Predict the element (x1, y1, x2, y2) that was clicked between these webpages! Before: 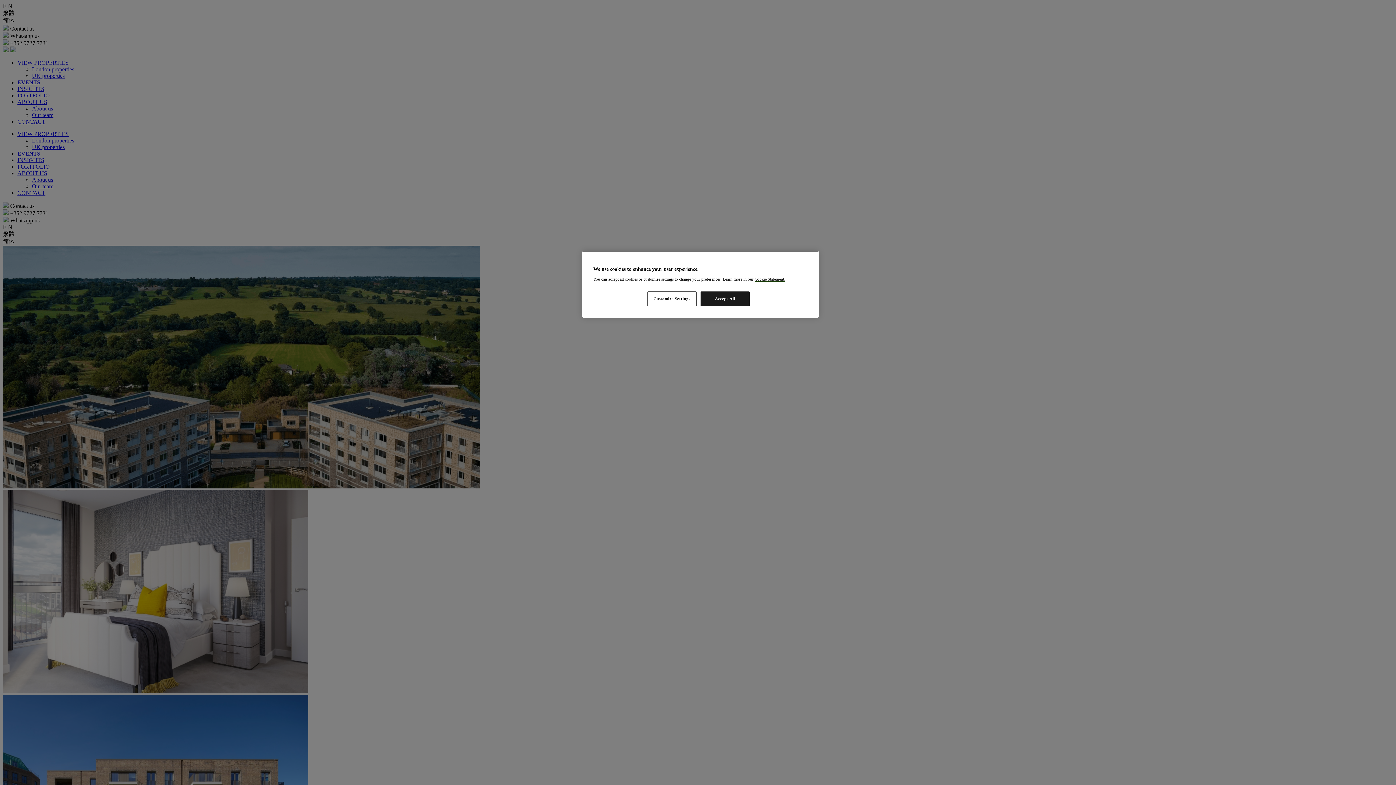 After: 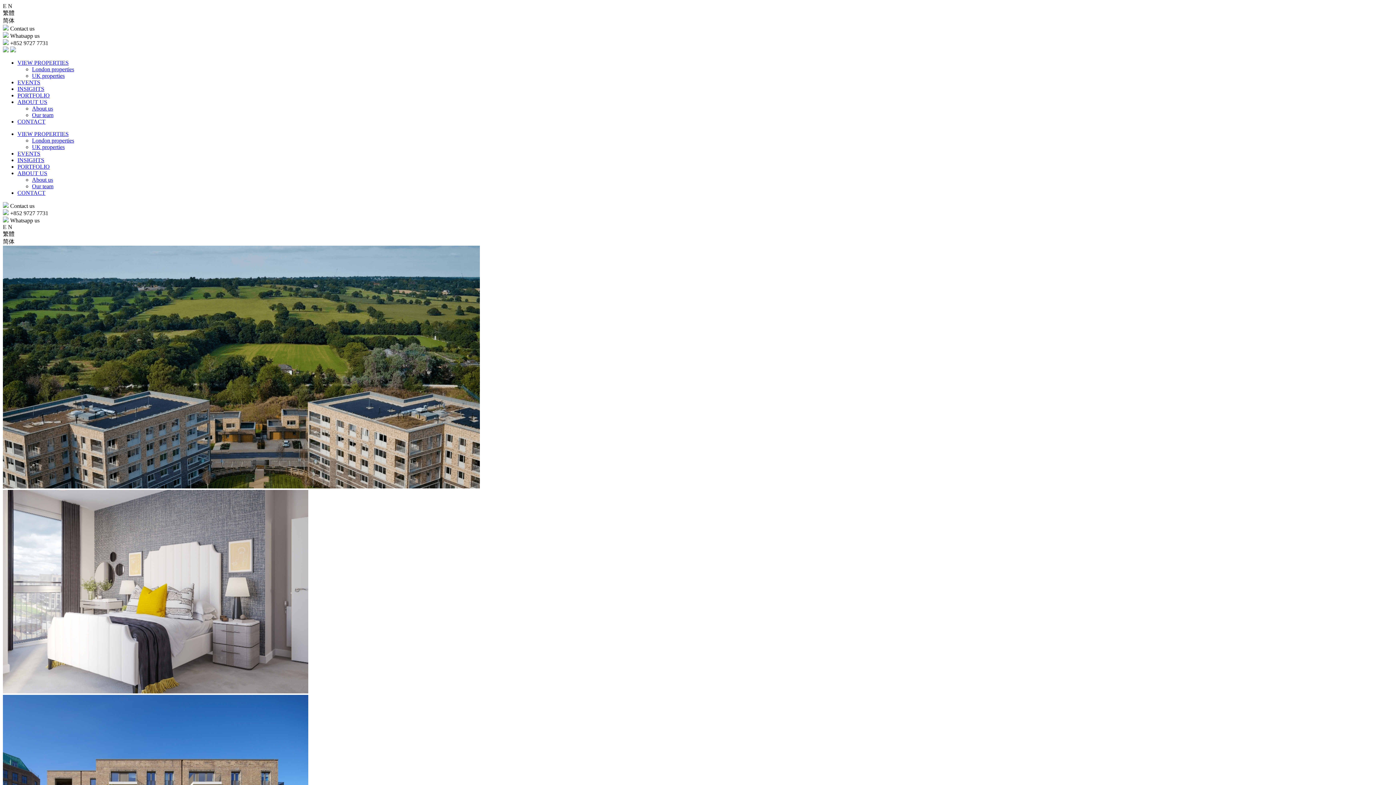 Action: label: Accept All bbox: (700, 291, 749, 306)